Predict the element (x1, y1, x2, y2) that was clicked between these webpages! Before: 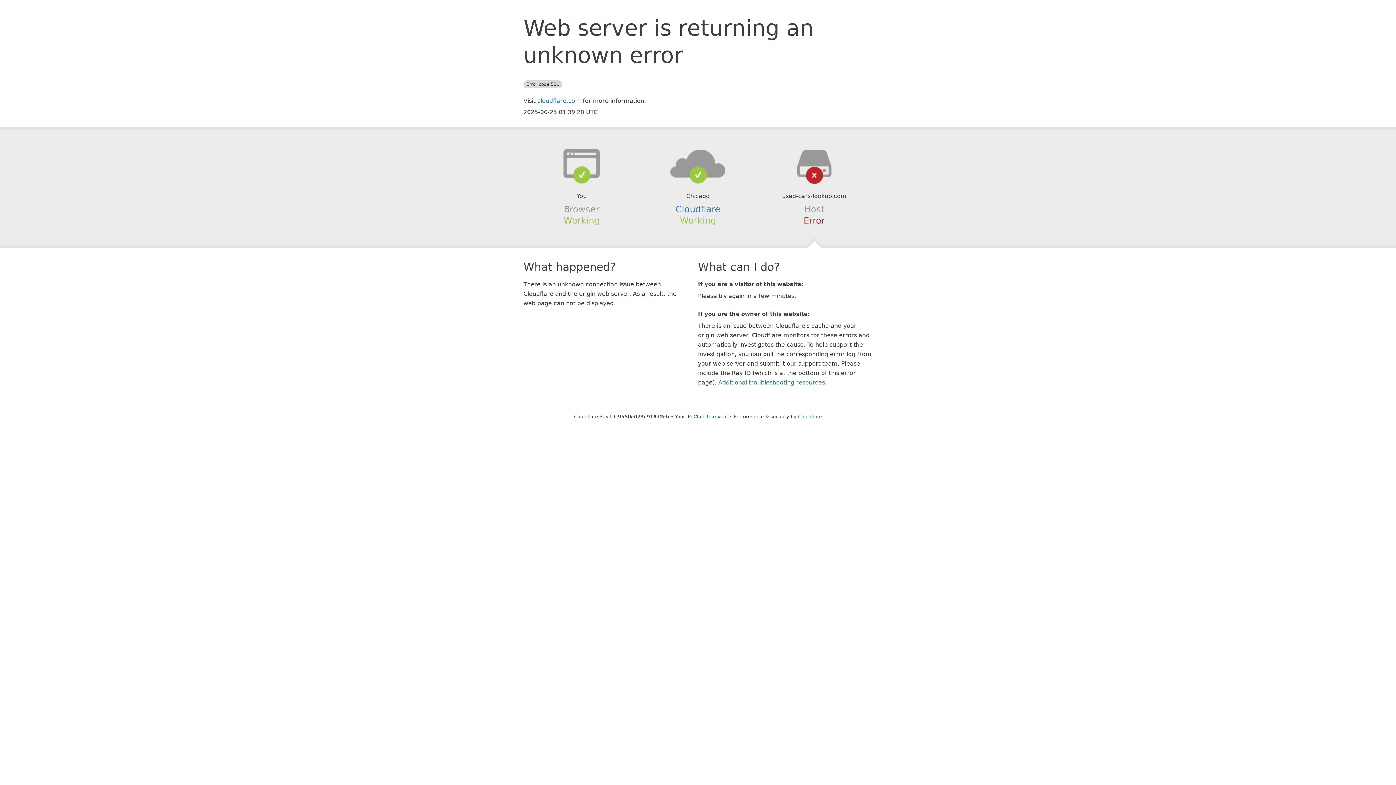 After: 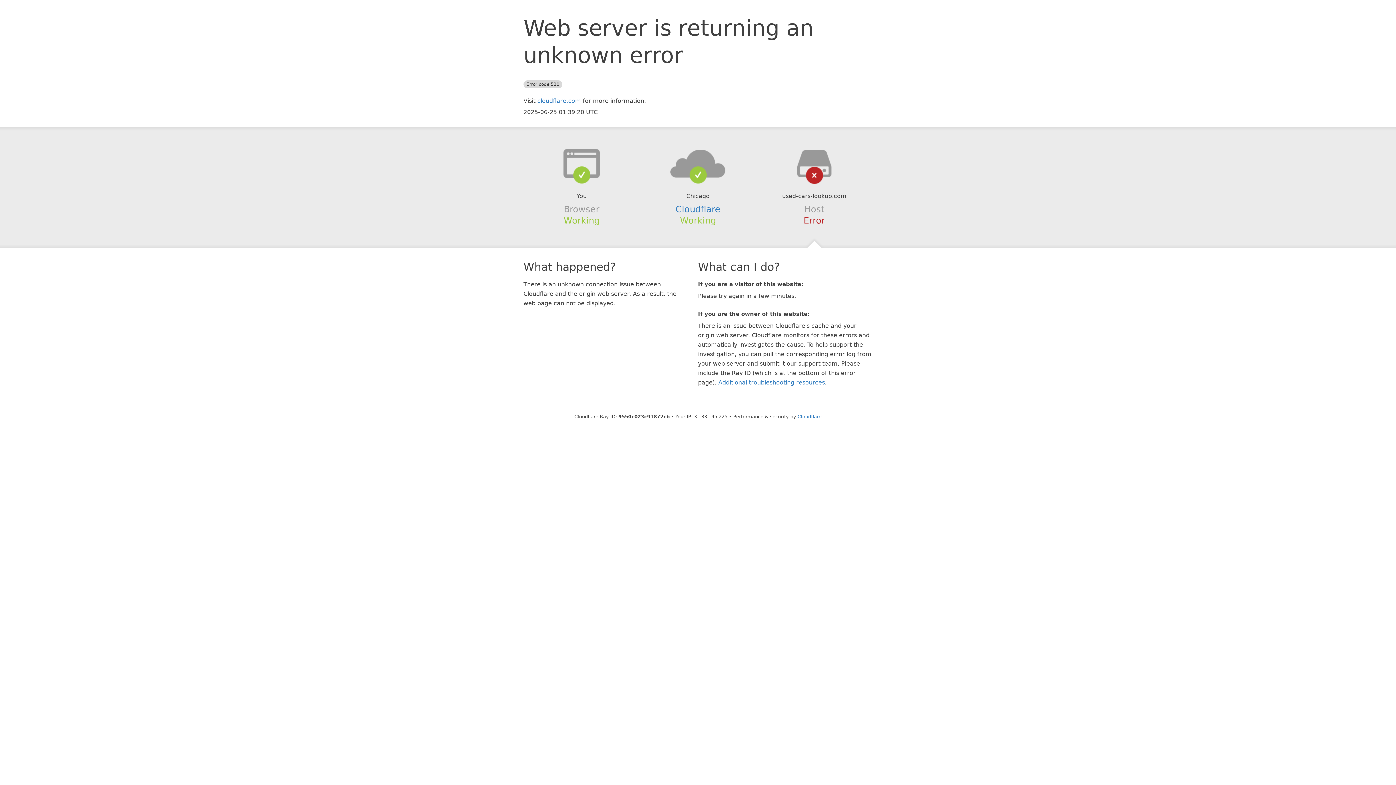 Action: label: Click to reveal bbox: (693, 414, 728, 419)